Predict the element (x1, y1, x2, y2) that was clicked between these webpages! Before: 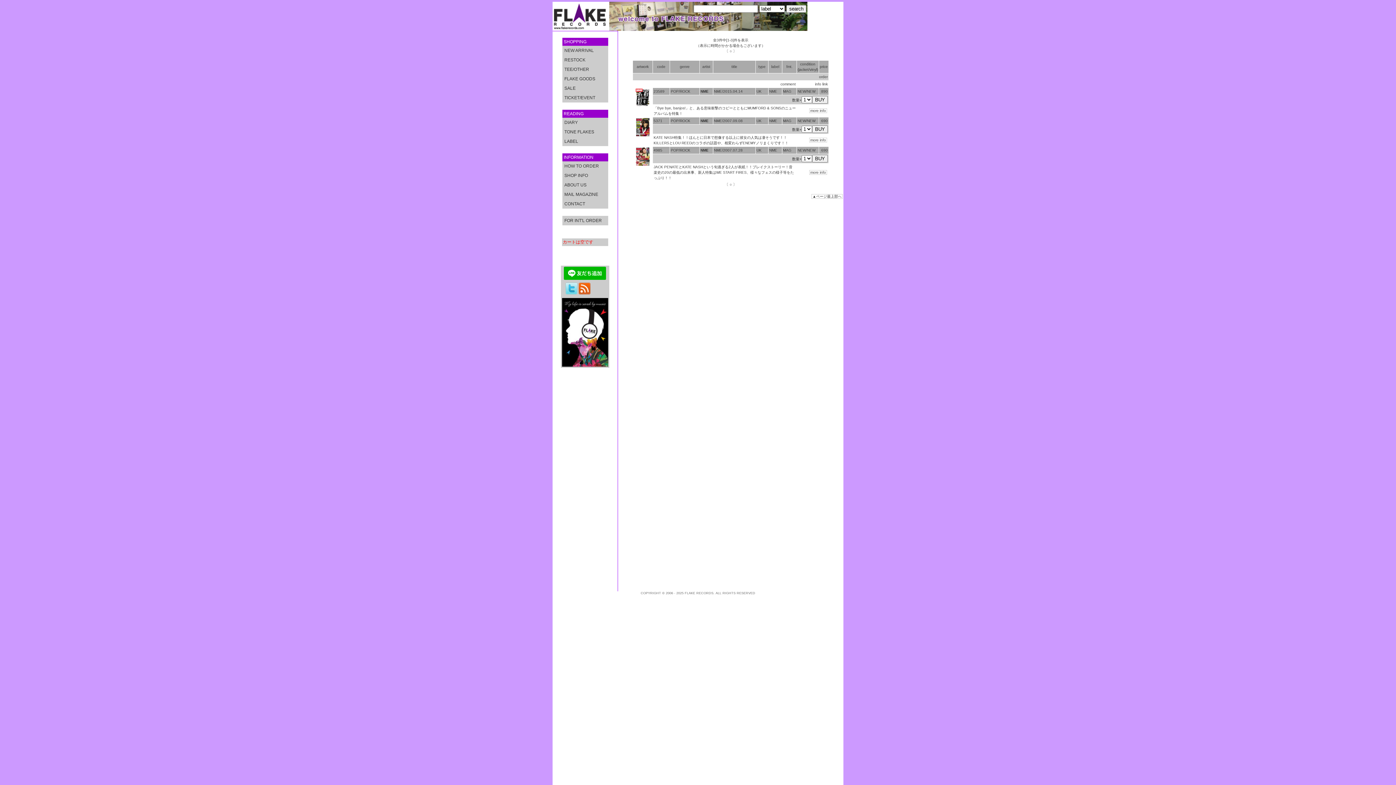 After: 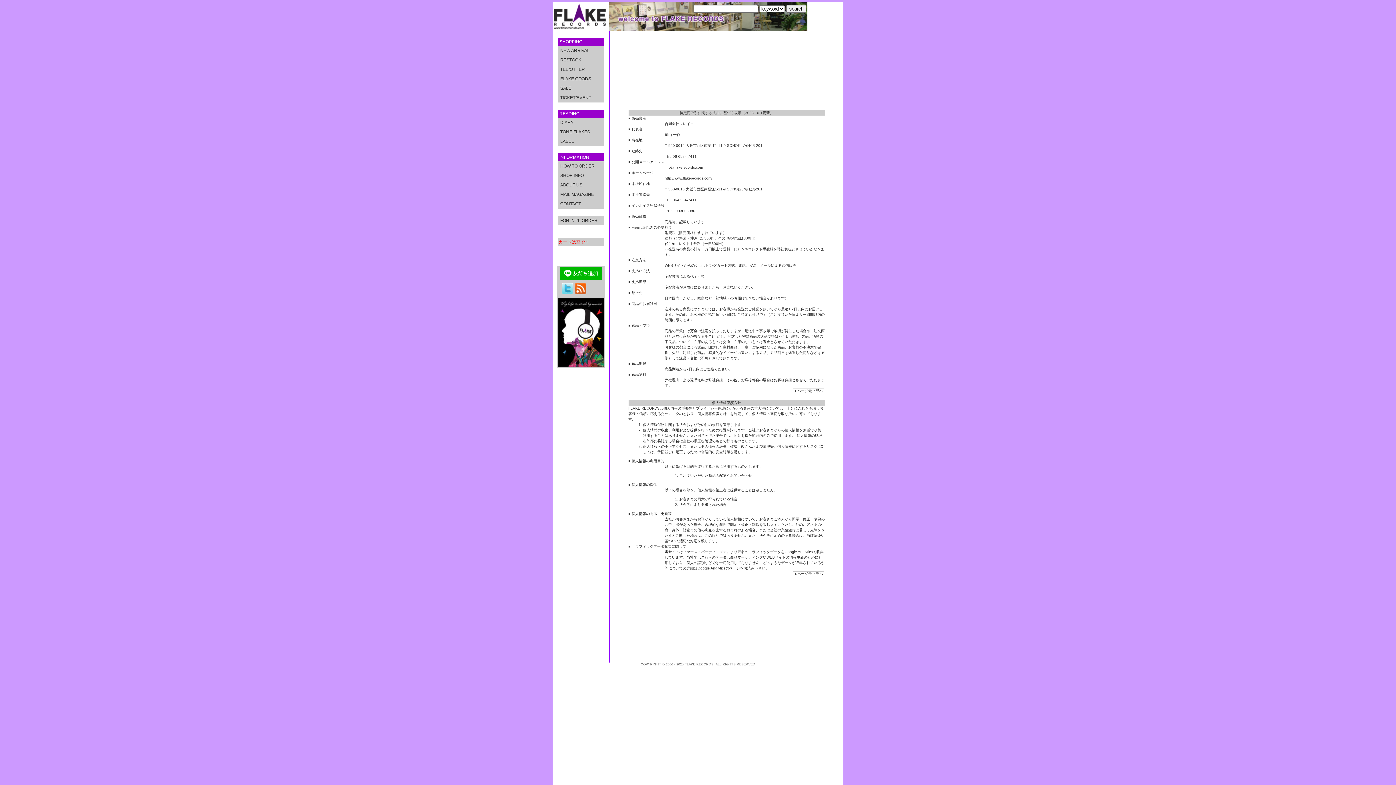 Action: bbox: (563, 181, 607, 188) label: ABOUT US